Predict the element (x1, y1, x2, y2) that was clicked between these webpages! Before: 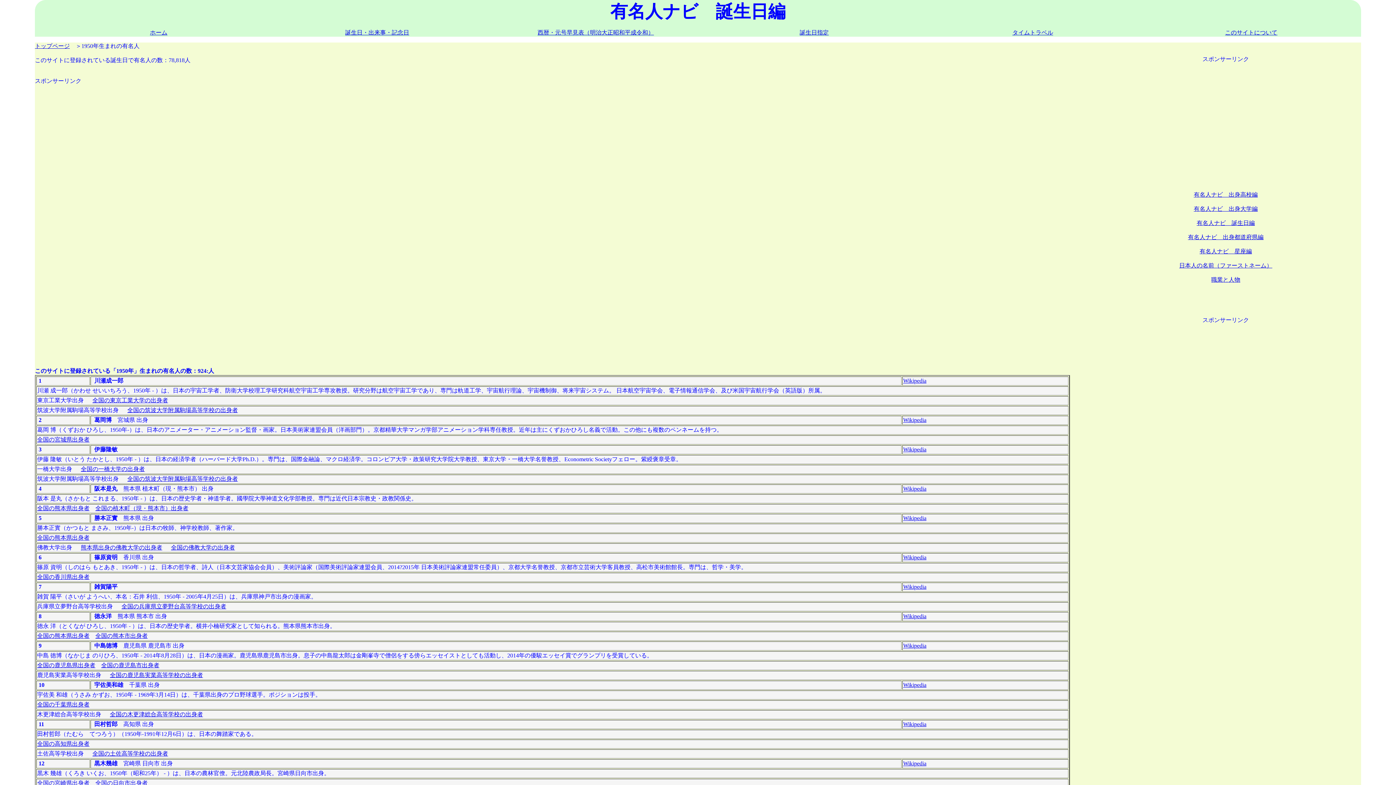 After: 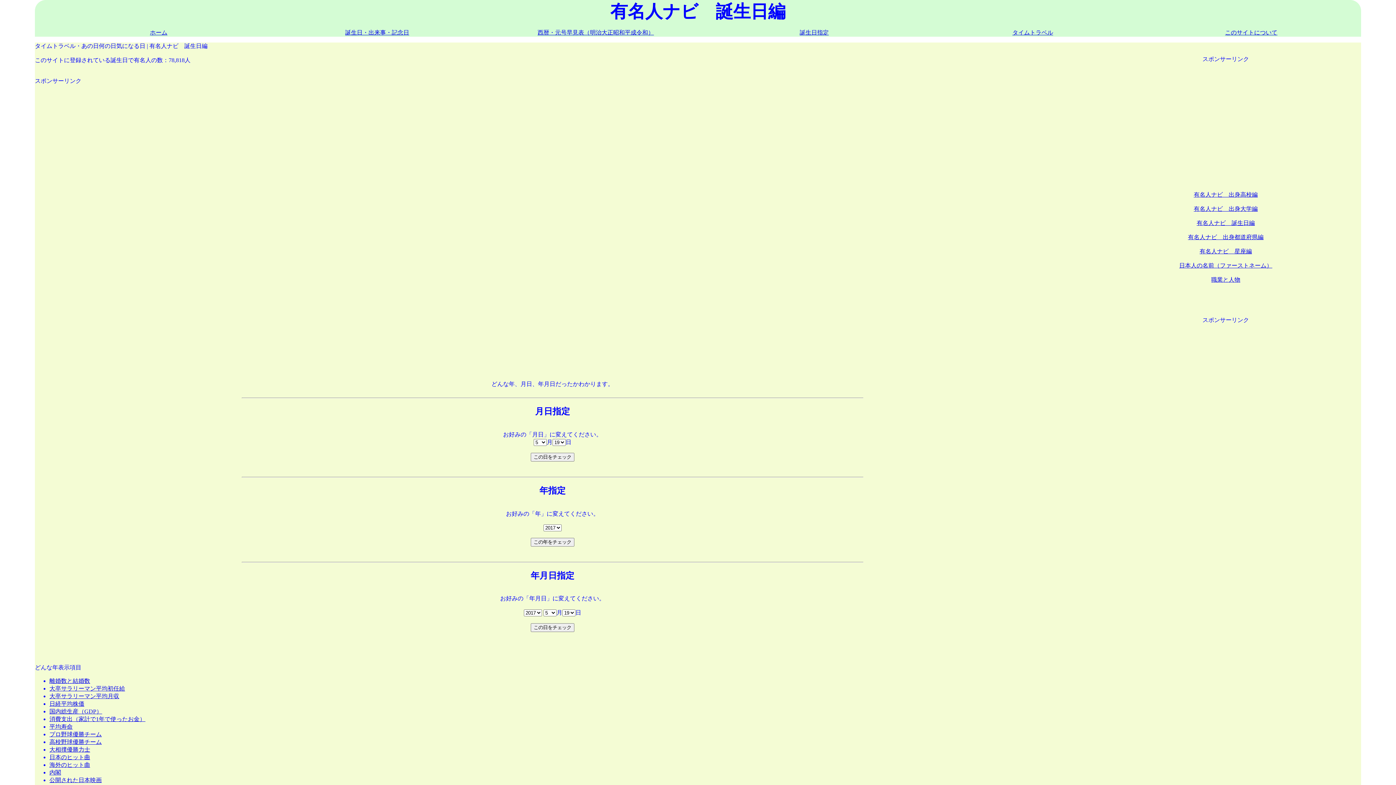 Action: bbox: (1012, 29, 1053, 35) label: タイムトラベル